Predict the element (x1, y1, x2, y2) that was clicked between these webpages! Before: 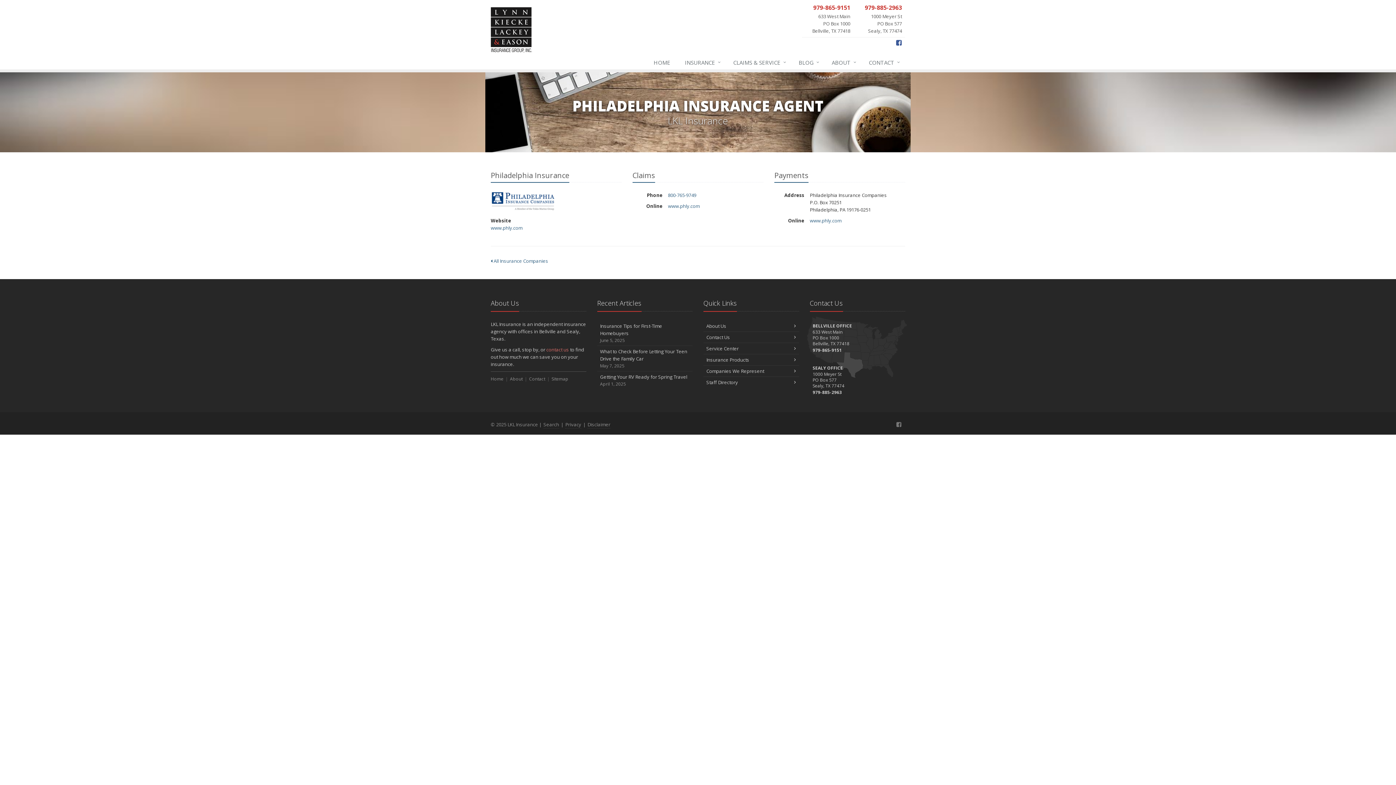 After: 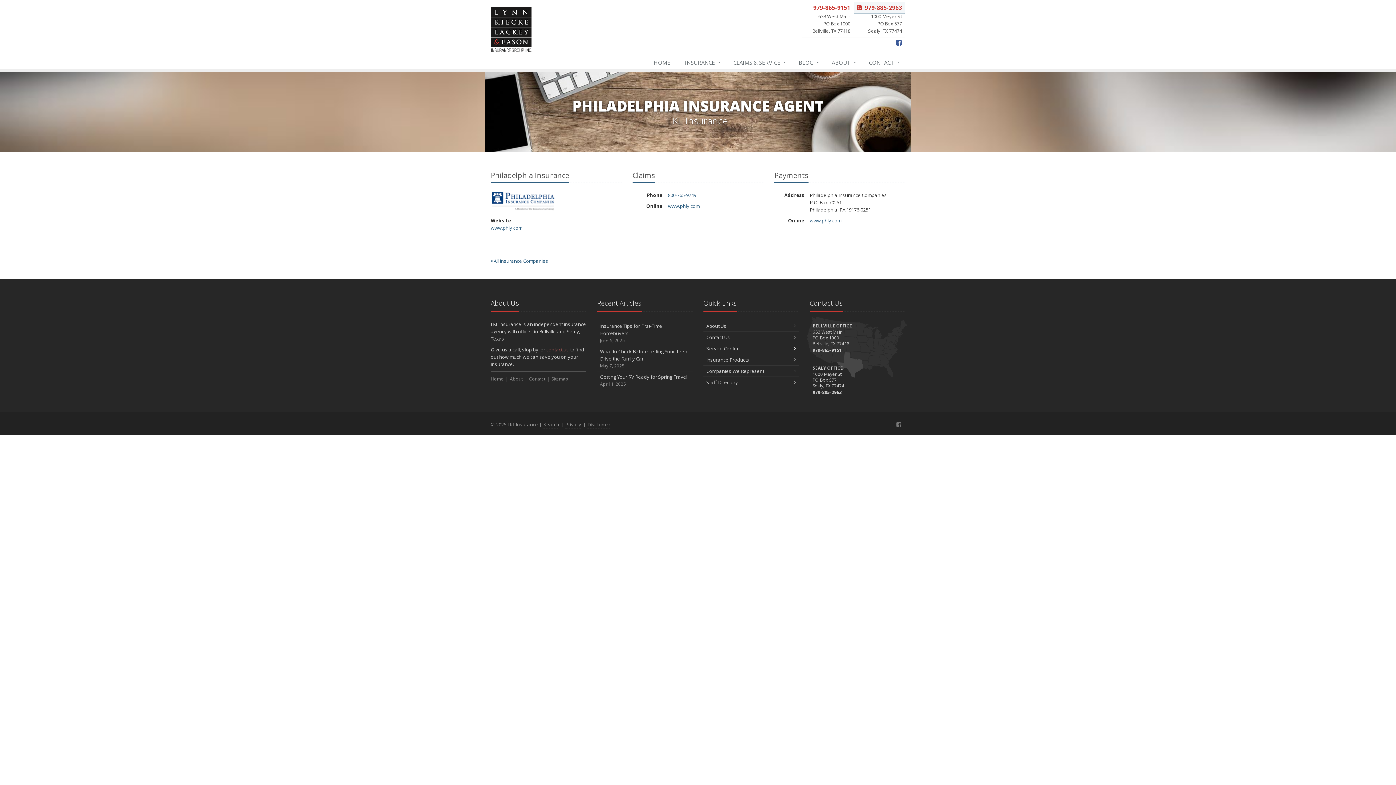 Action: label: 979-885-2963 bbox: (853, 1, 905, 13)